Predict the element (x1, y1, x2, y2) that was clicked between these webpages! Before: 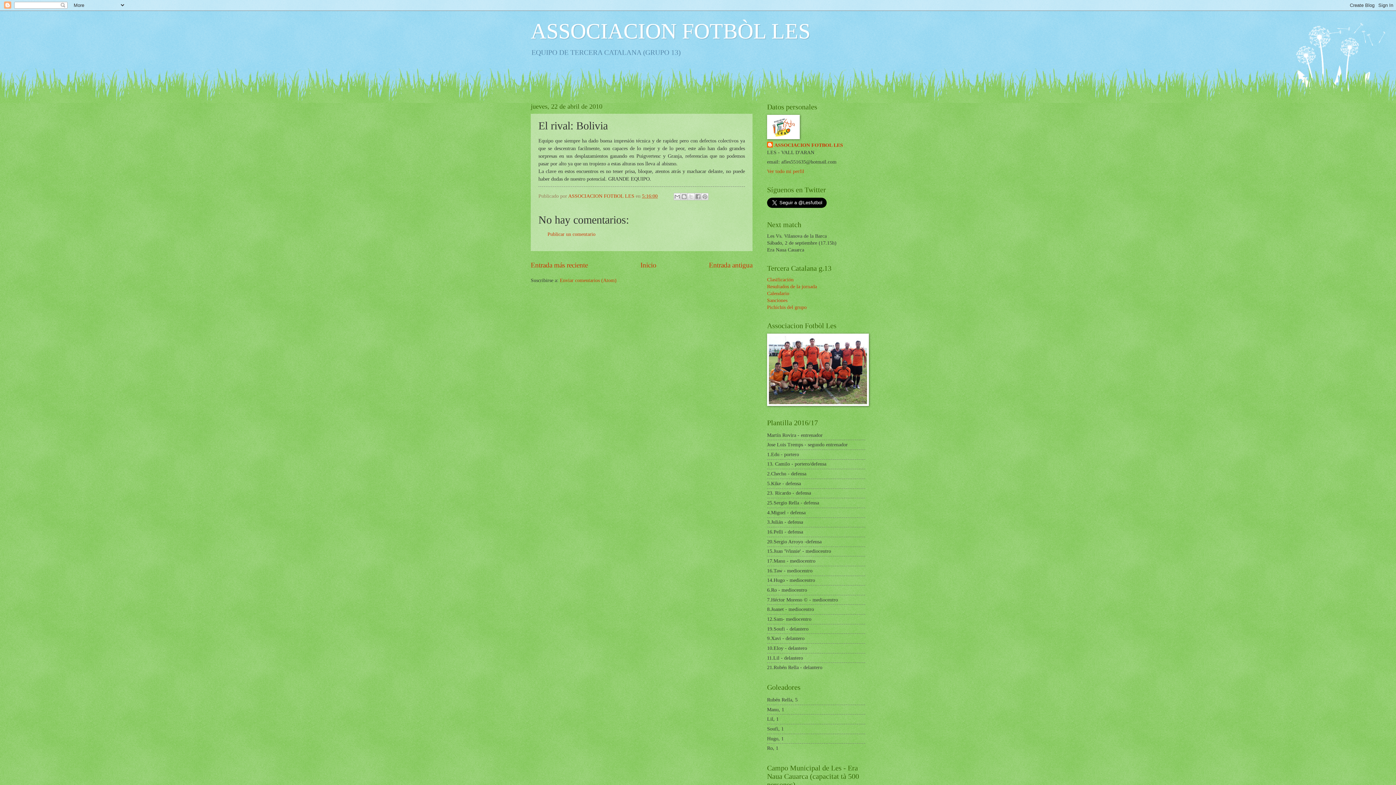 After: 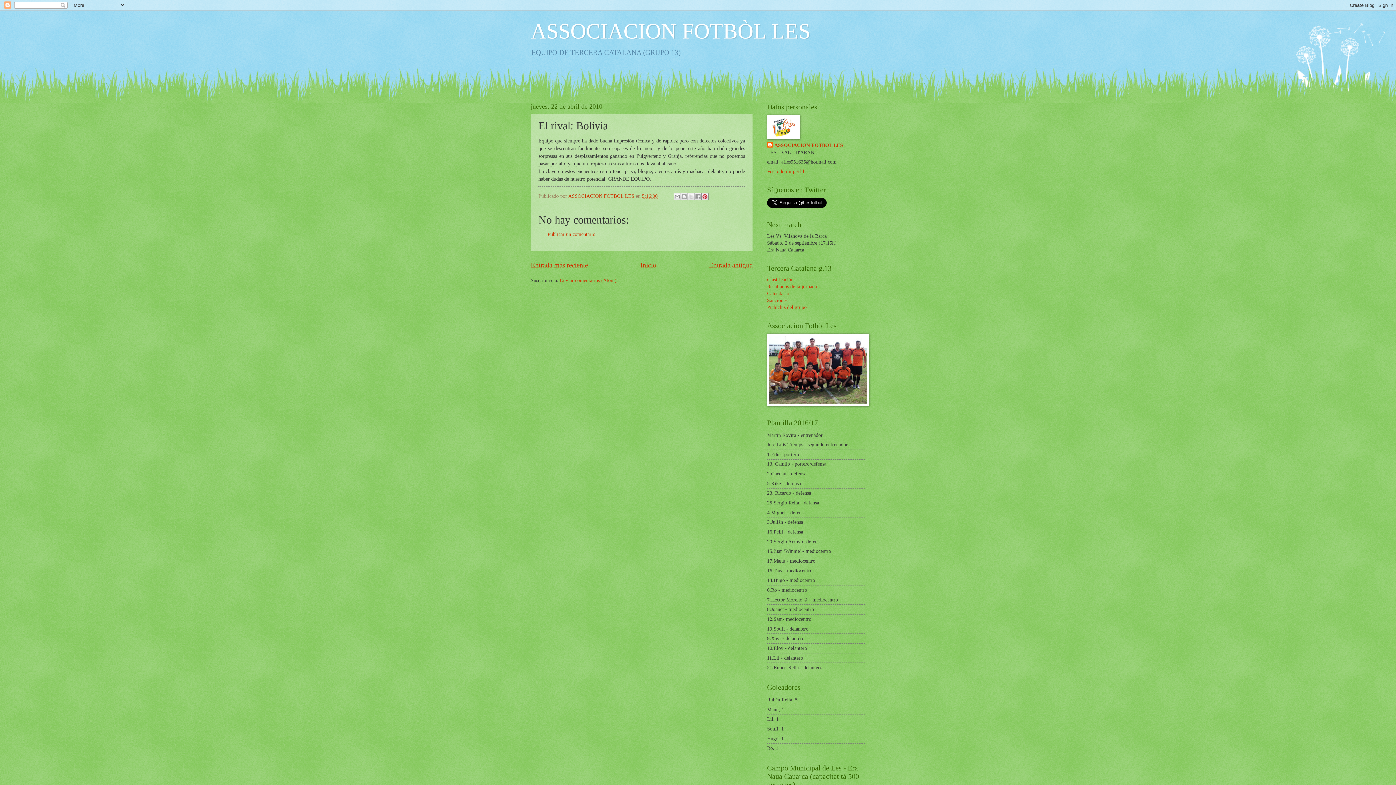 Action: label: Compartir en Pinterest bbox: (701, 192, 708, 200)